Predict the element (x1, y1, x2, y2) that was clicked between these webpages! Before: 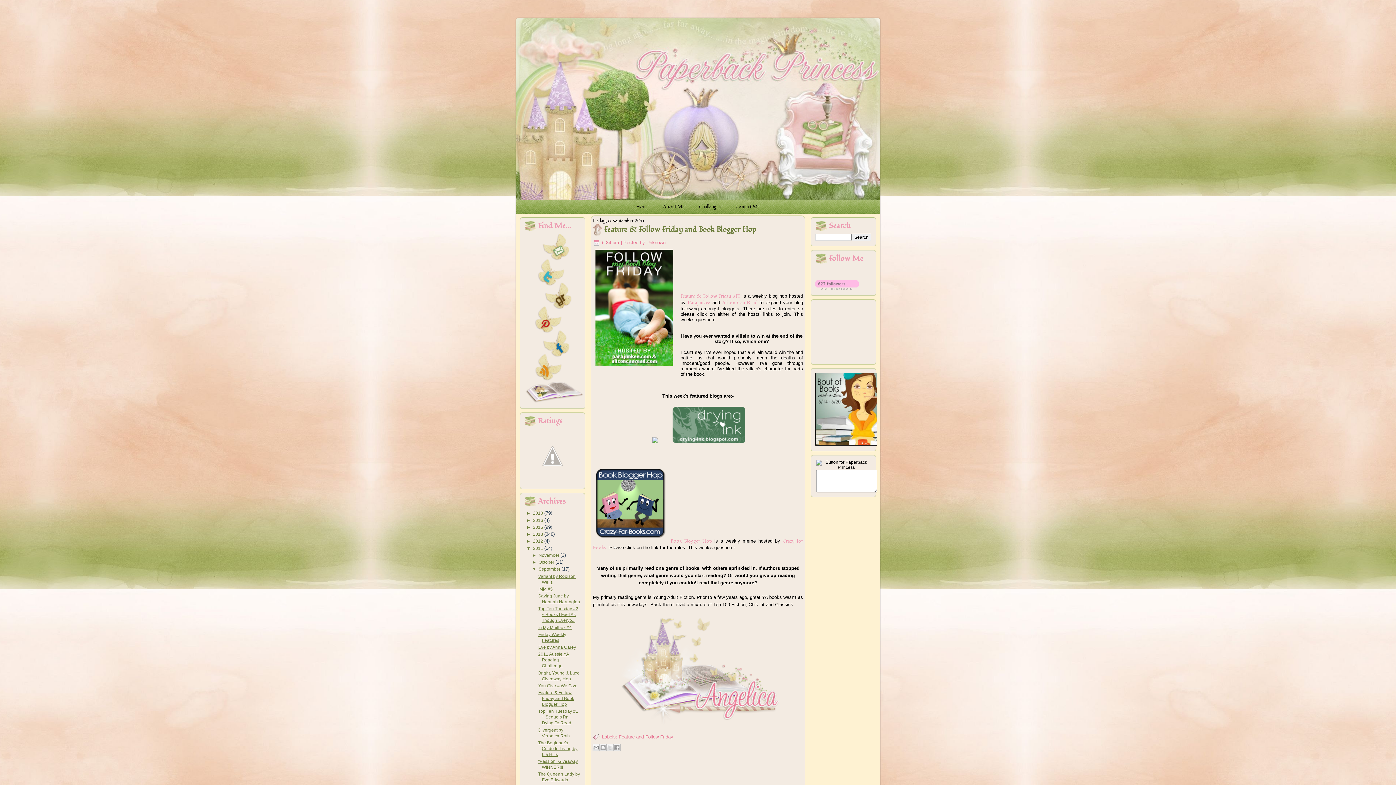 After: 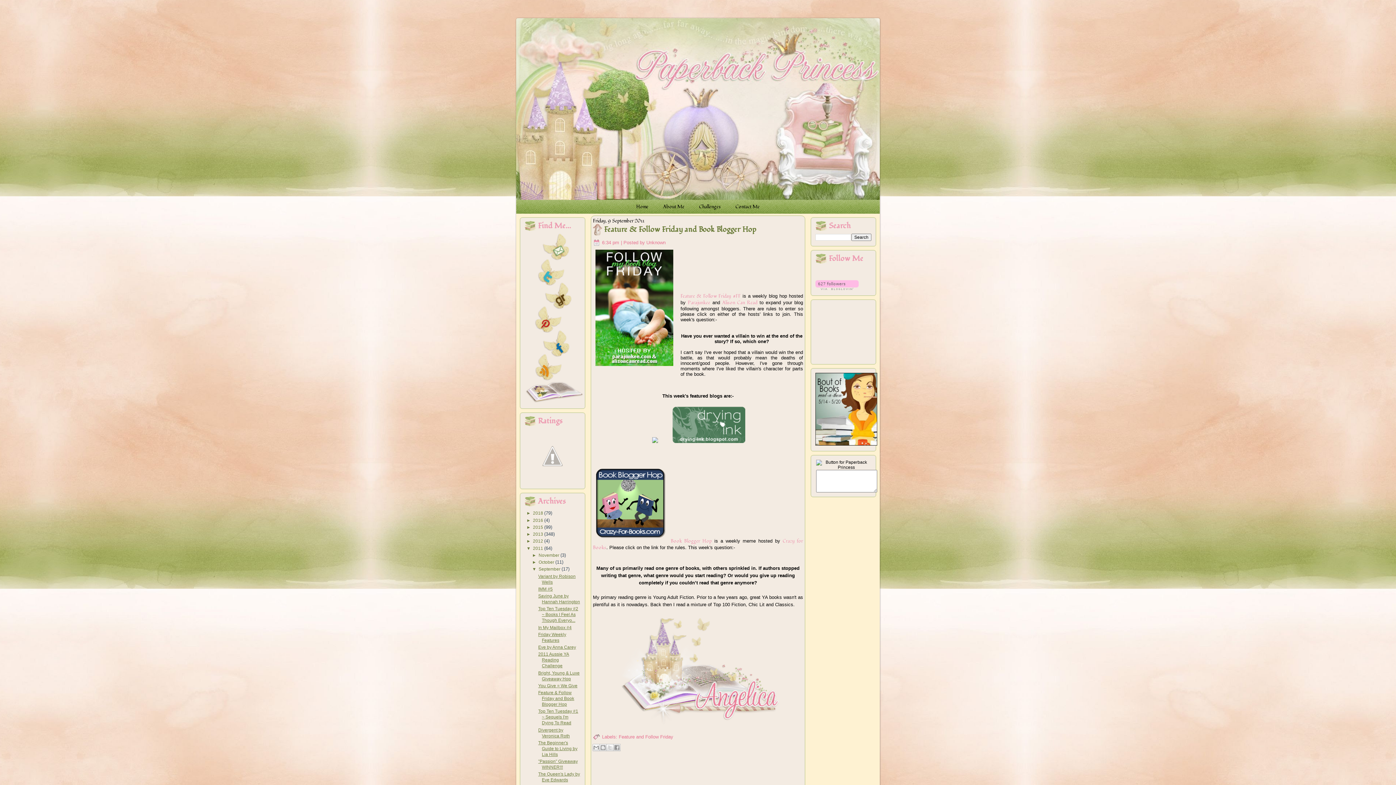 Action: bbox: (538, 690, 574, 707) label: Feature & Follow Friday and Book Blogger Hop